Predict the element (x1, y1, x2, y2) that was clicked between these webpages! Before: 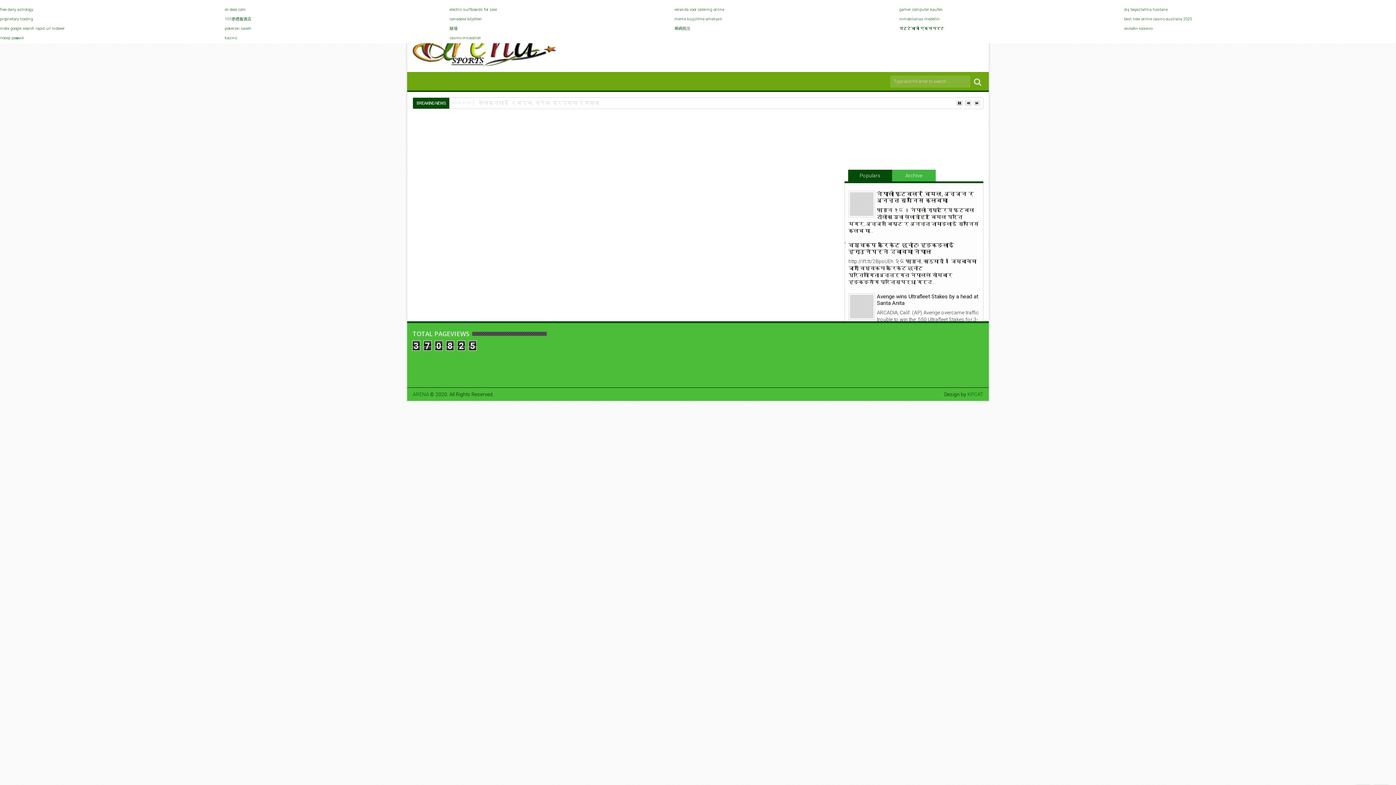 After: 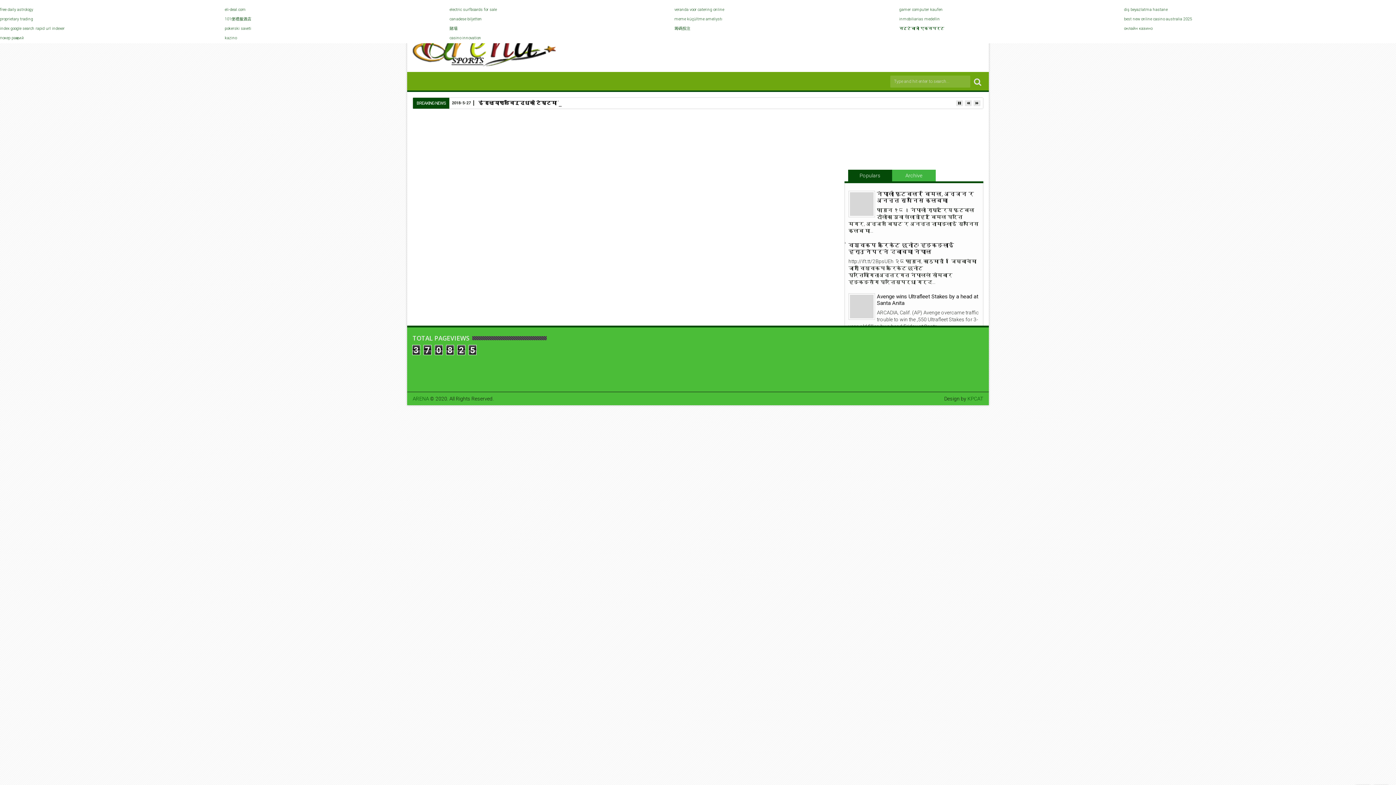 Action: bbox: (746, 149, 758, 158) label: A+